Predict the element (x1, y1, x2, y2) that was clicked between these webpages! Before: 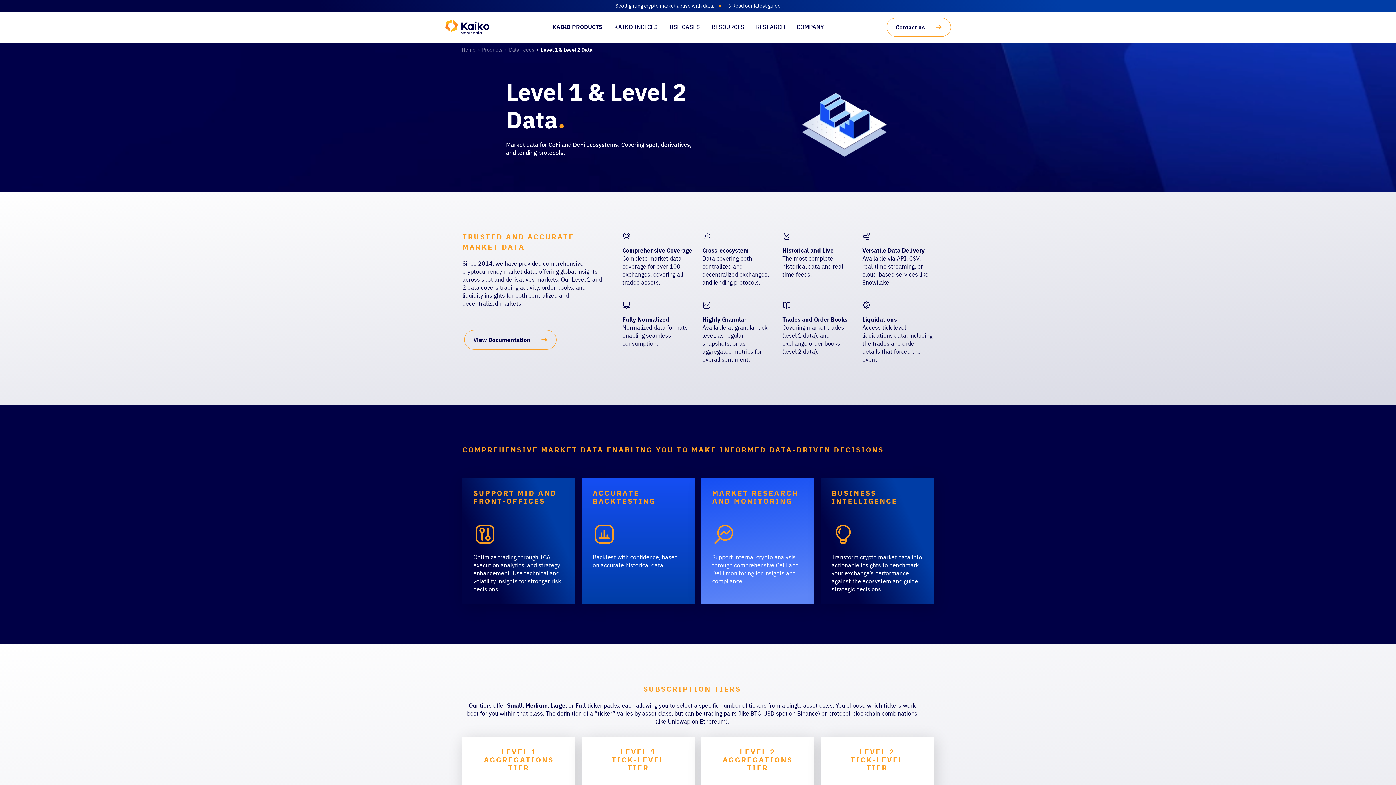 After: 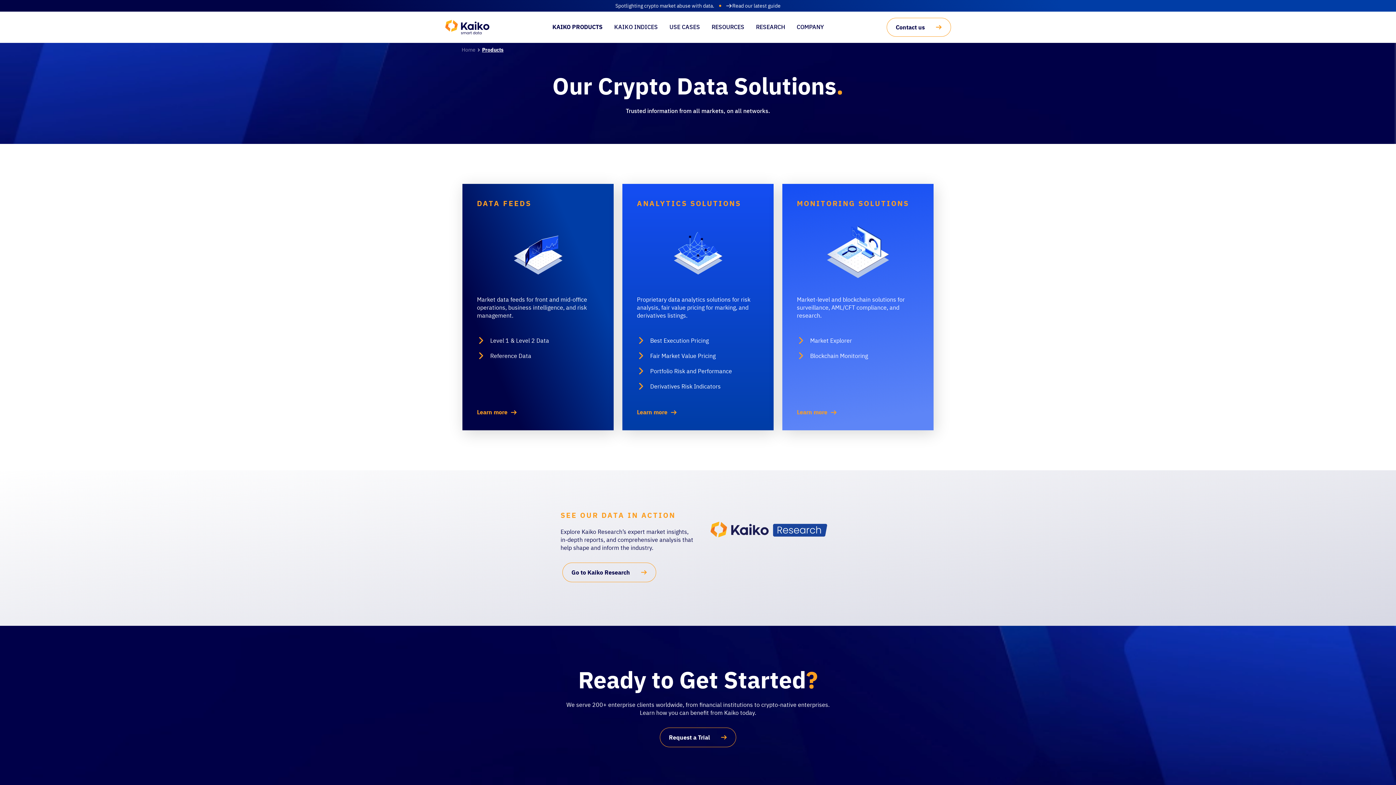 Action: bbox: (475, 46, 502, 53) label: Products